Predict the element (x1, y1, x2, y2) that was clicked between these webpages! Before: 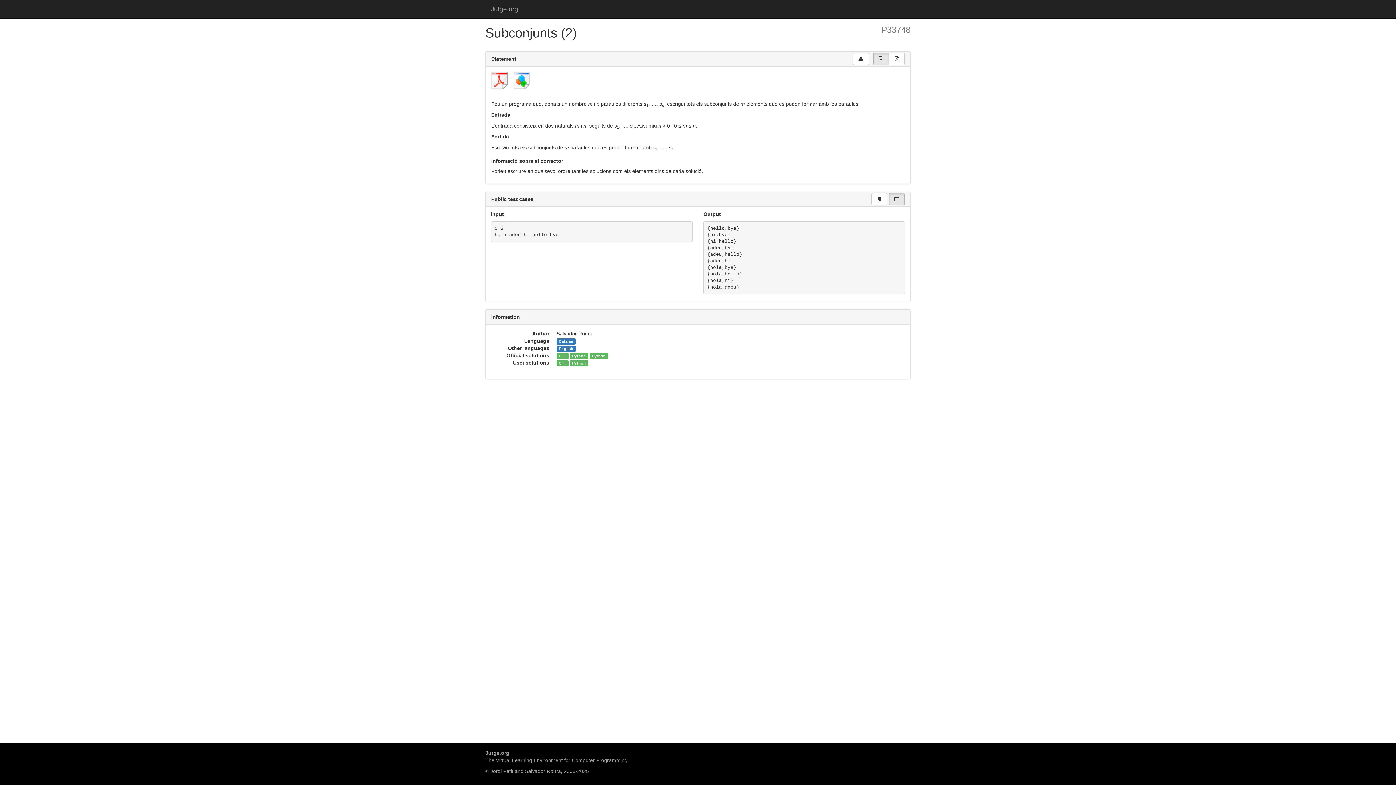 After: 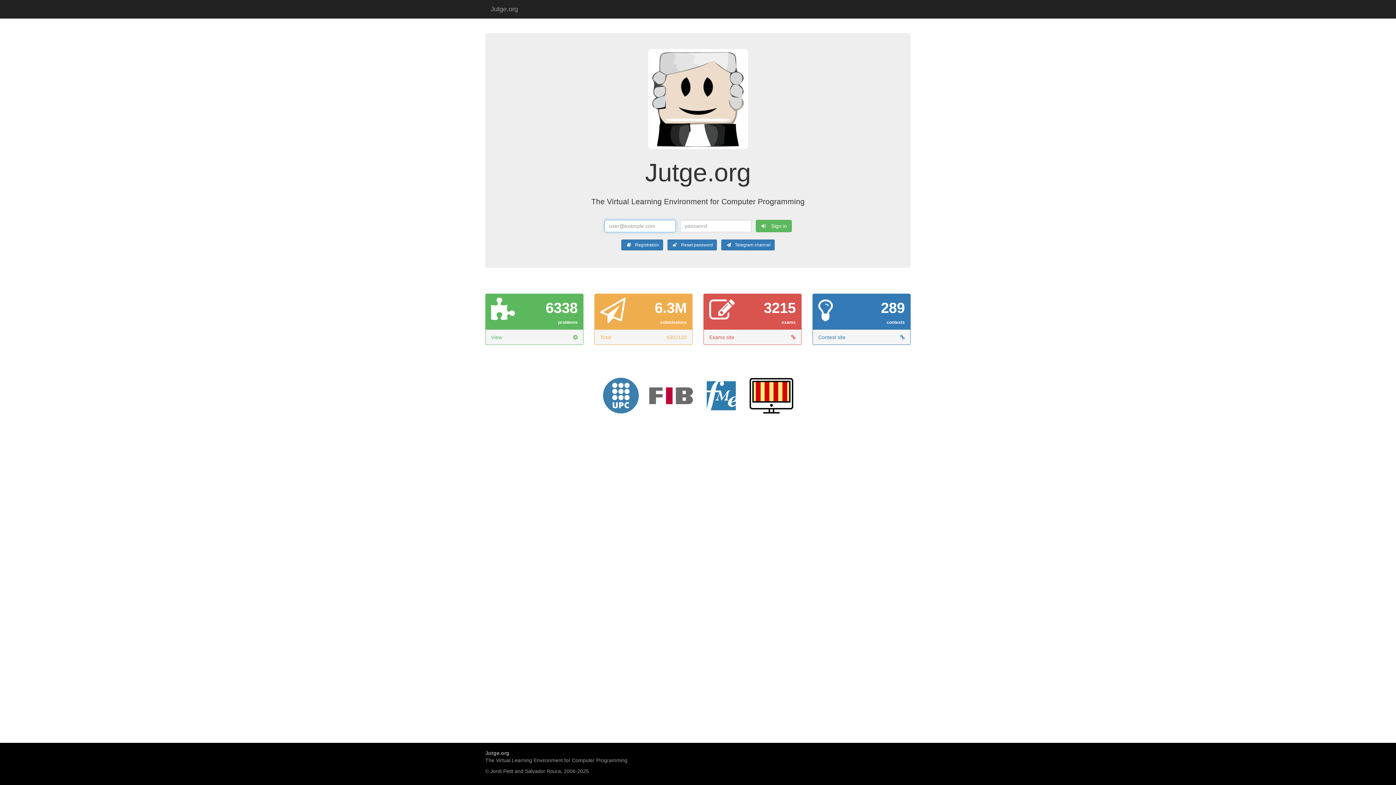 Action: label: Jutge.org bbox: (485, 0, 523, 18)